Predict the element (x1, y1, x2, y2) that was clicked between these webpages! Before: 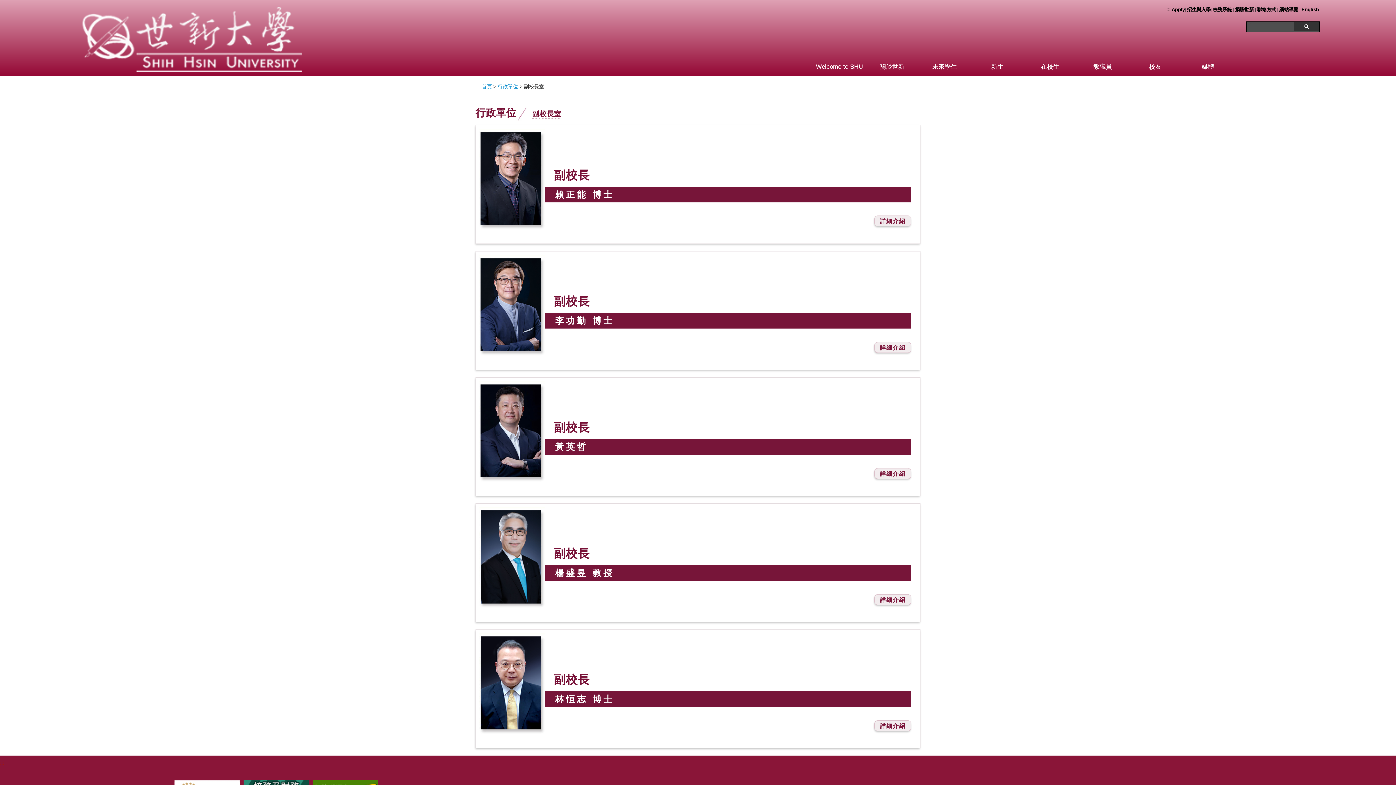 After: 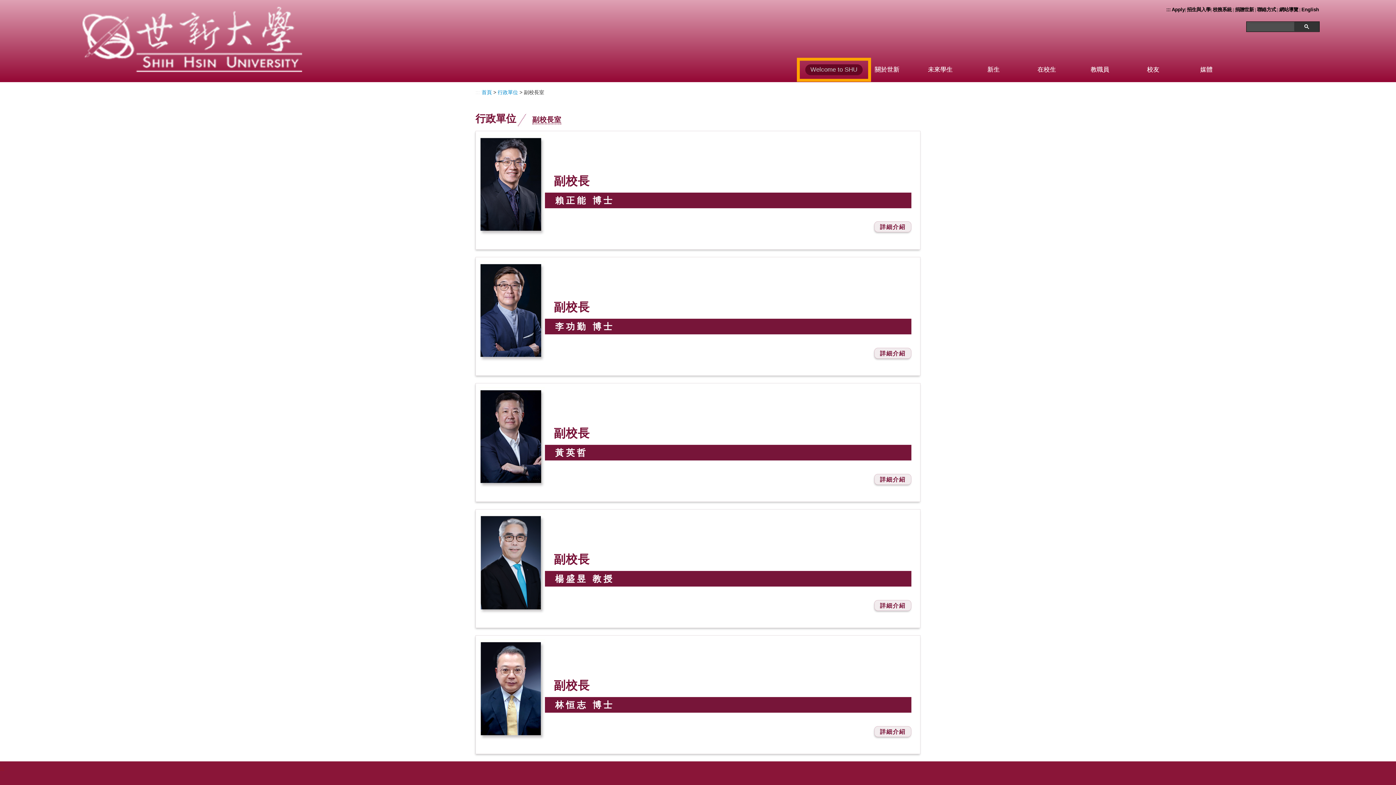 Action: bbox: (805, 57, 873, 76) label: Welcome to SHU